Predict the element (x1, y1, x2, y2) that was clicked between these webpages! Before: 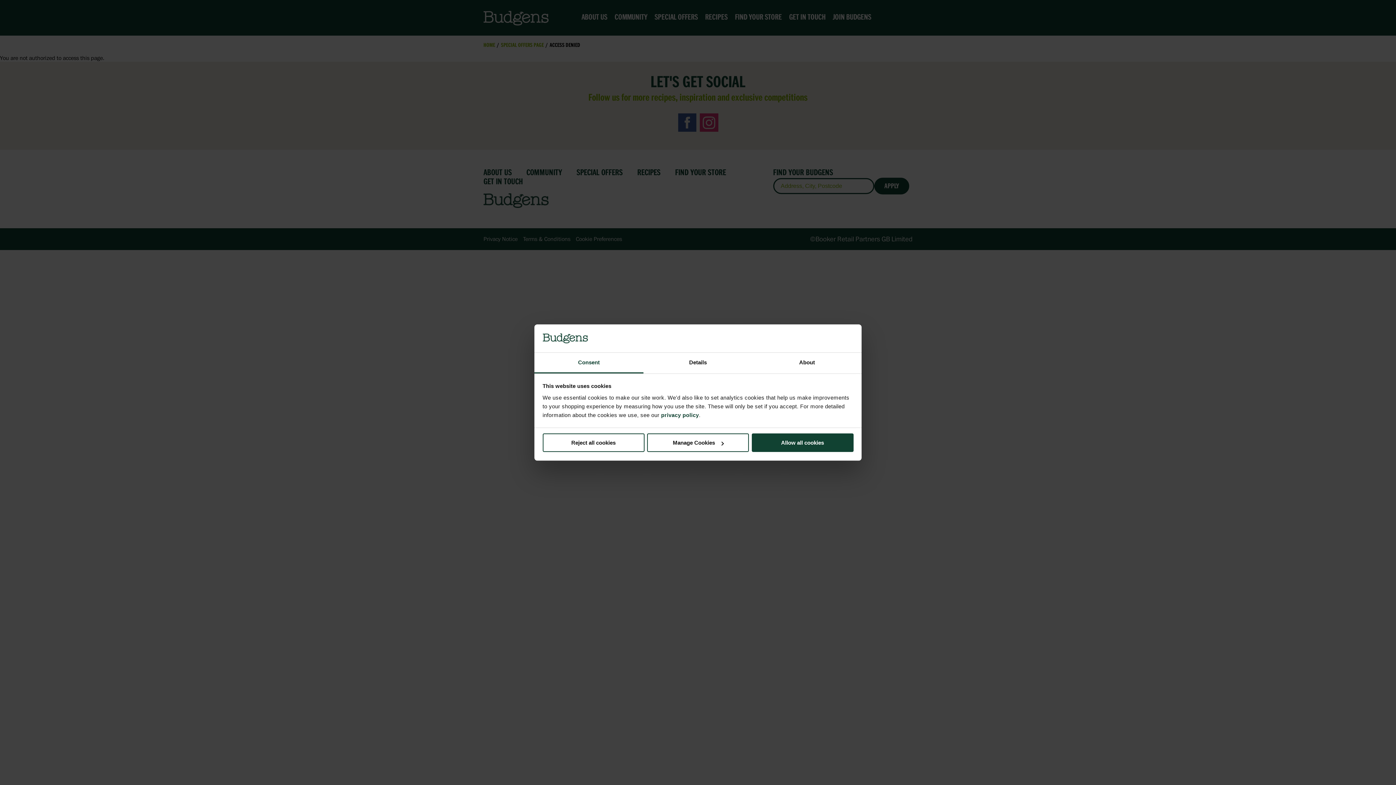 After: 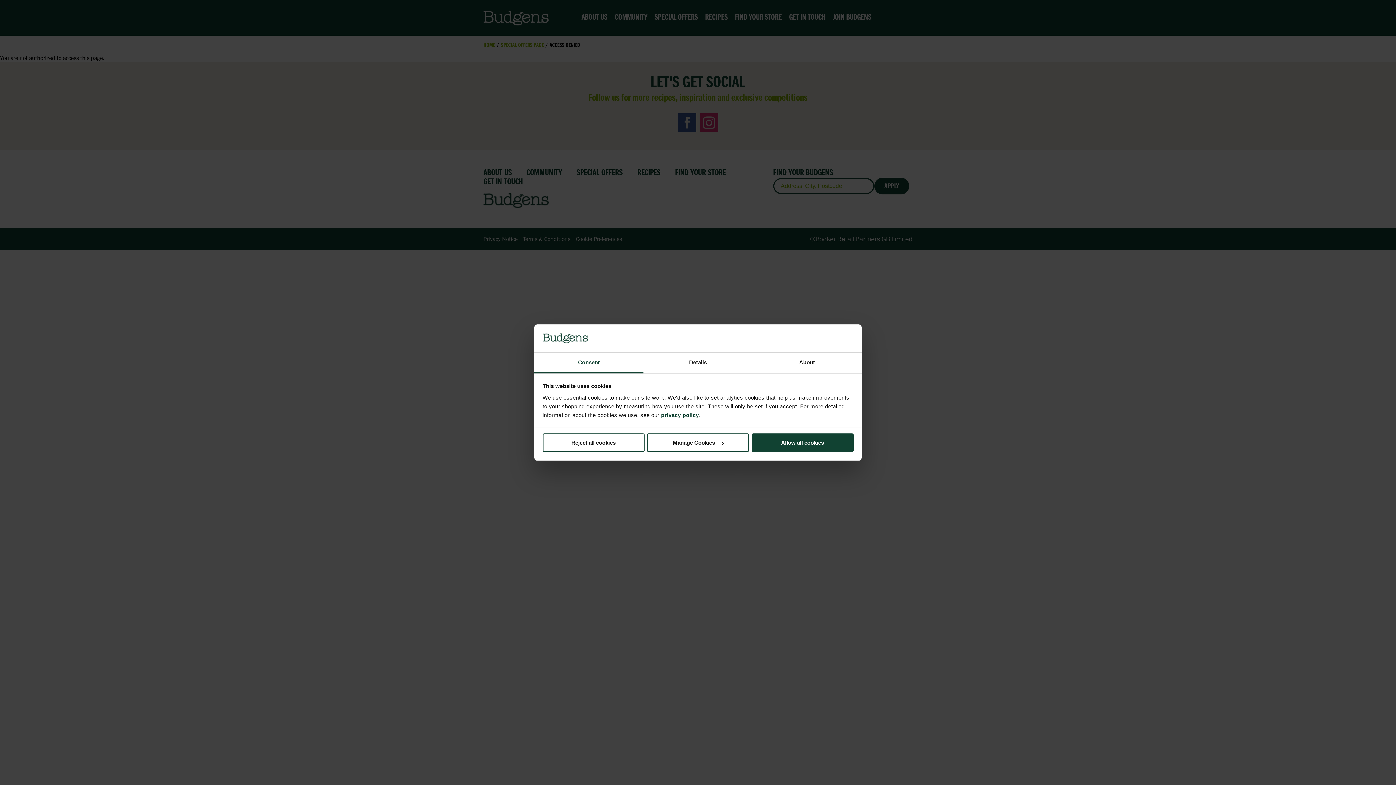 Action: bbox: (534, 352, 643, 373) label: Consent